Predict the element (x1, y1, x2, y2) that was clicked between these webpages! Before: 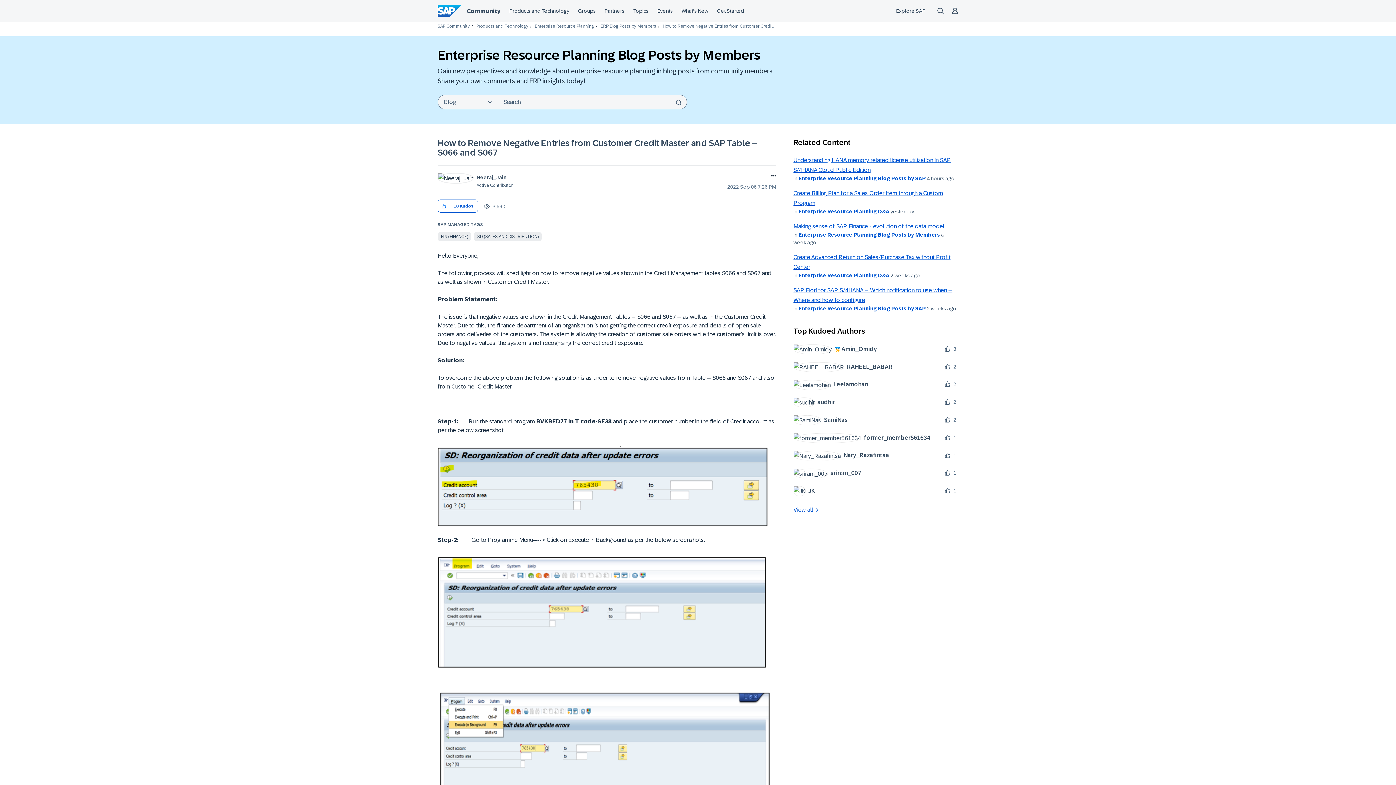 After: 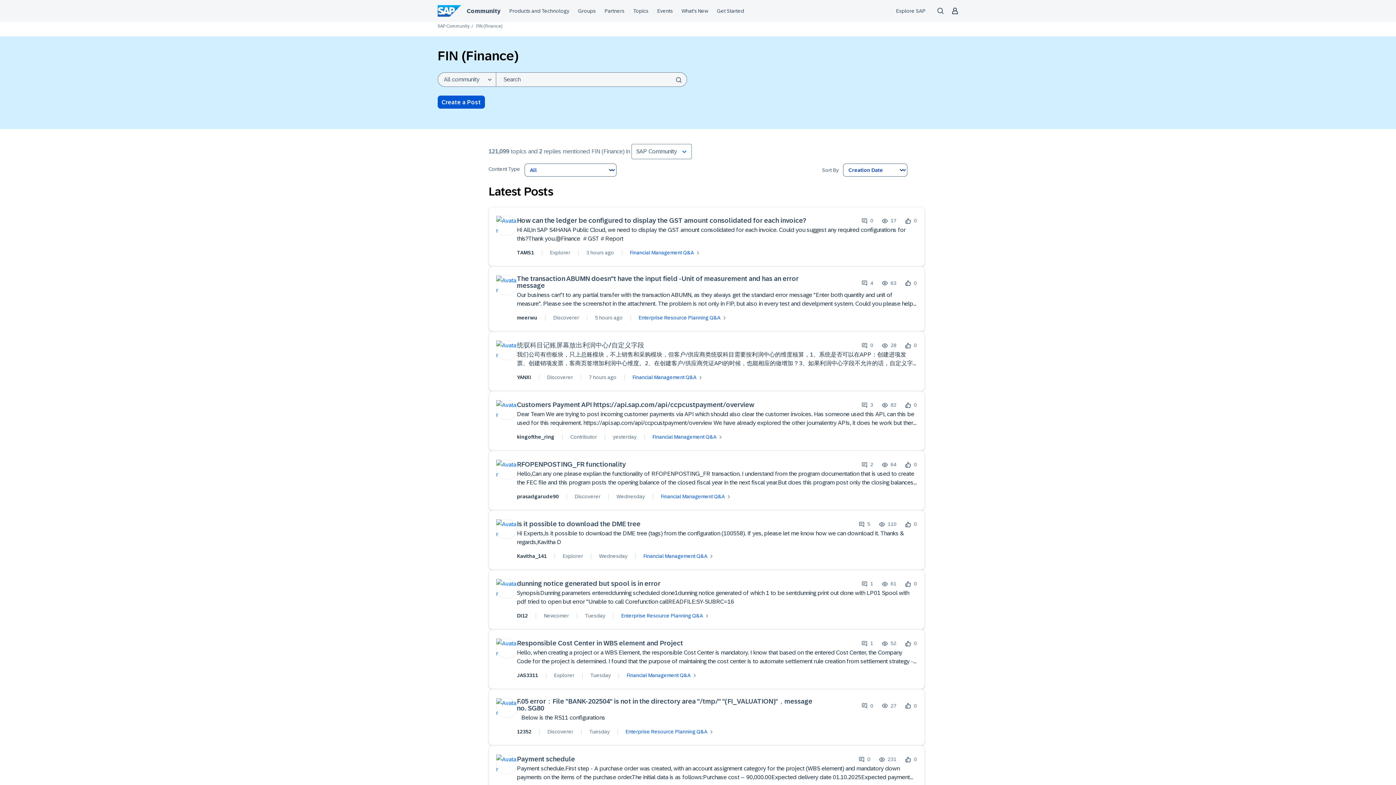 Action: bbox: (437, 232, 471, 241) label: FIN (FINANCE)